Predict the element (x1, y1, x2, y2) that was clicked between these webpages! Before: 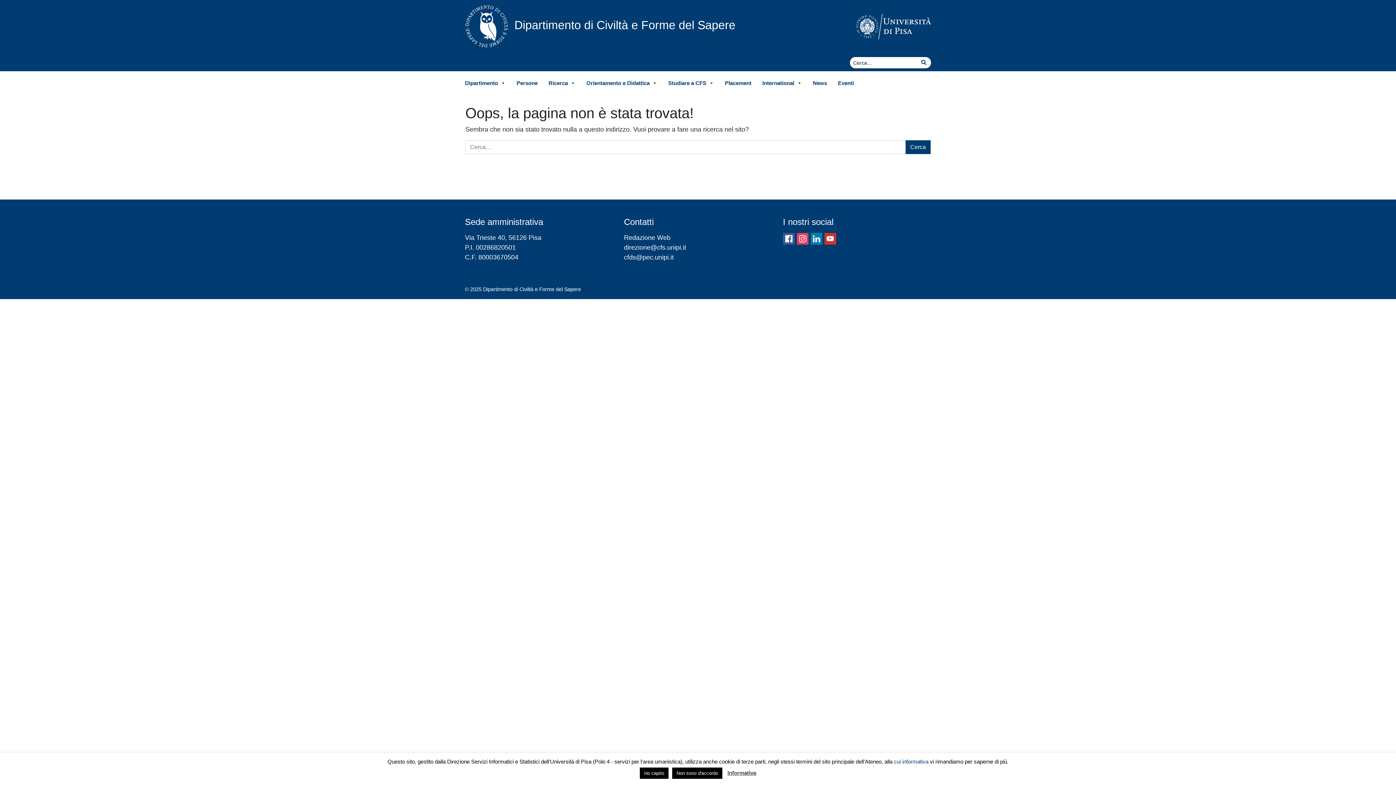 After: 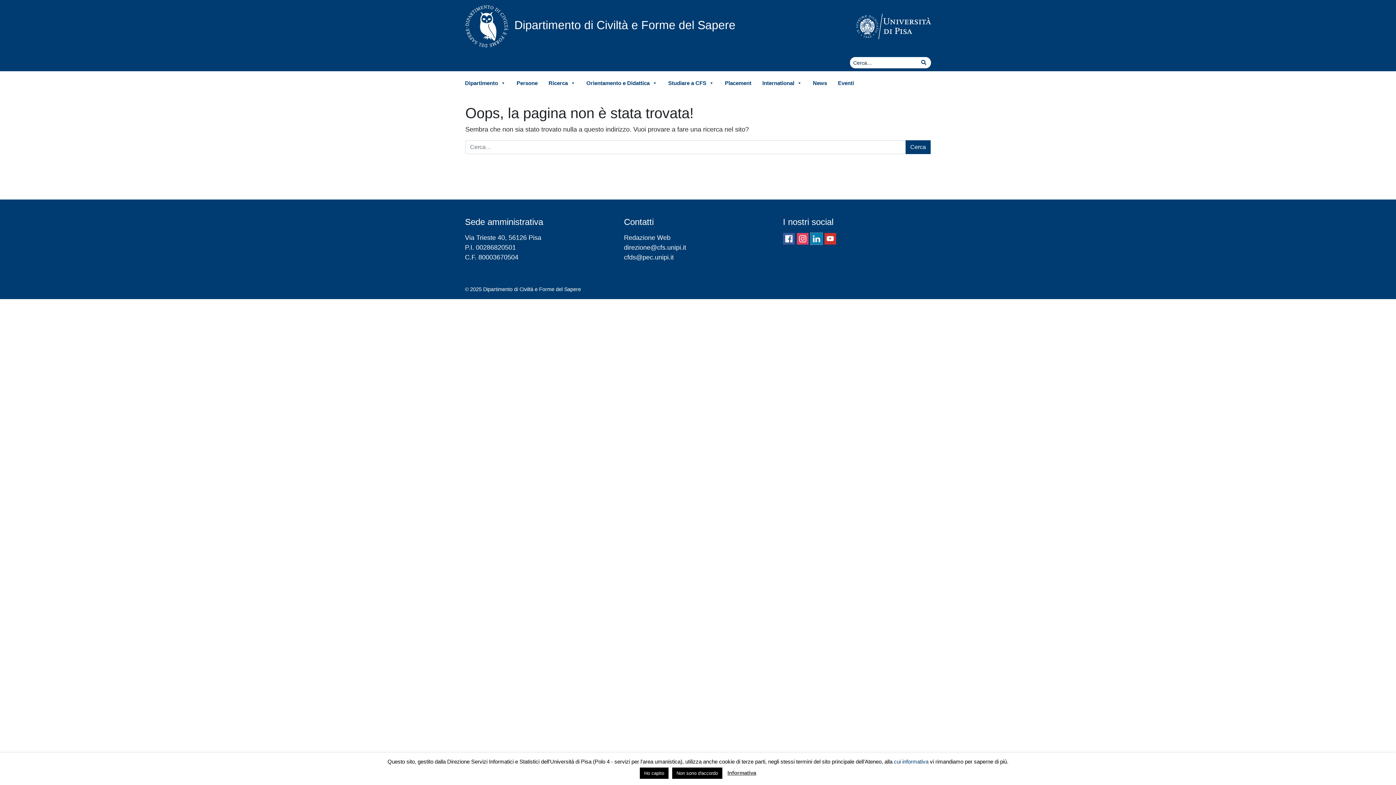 Action: bbox: (810, 234, 822, 242)